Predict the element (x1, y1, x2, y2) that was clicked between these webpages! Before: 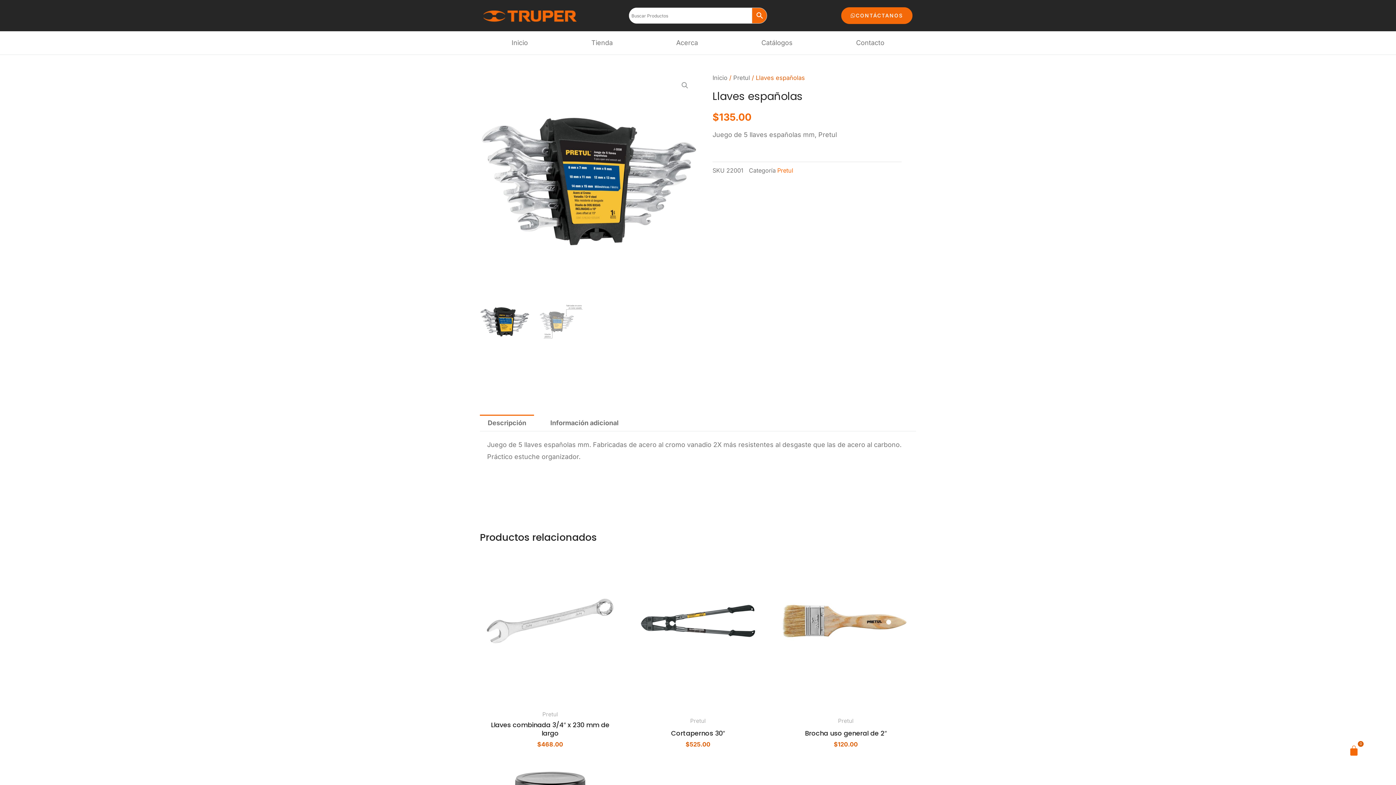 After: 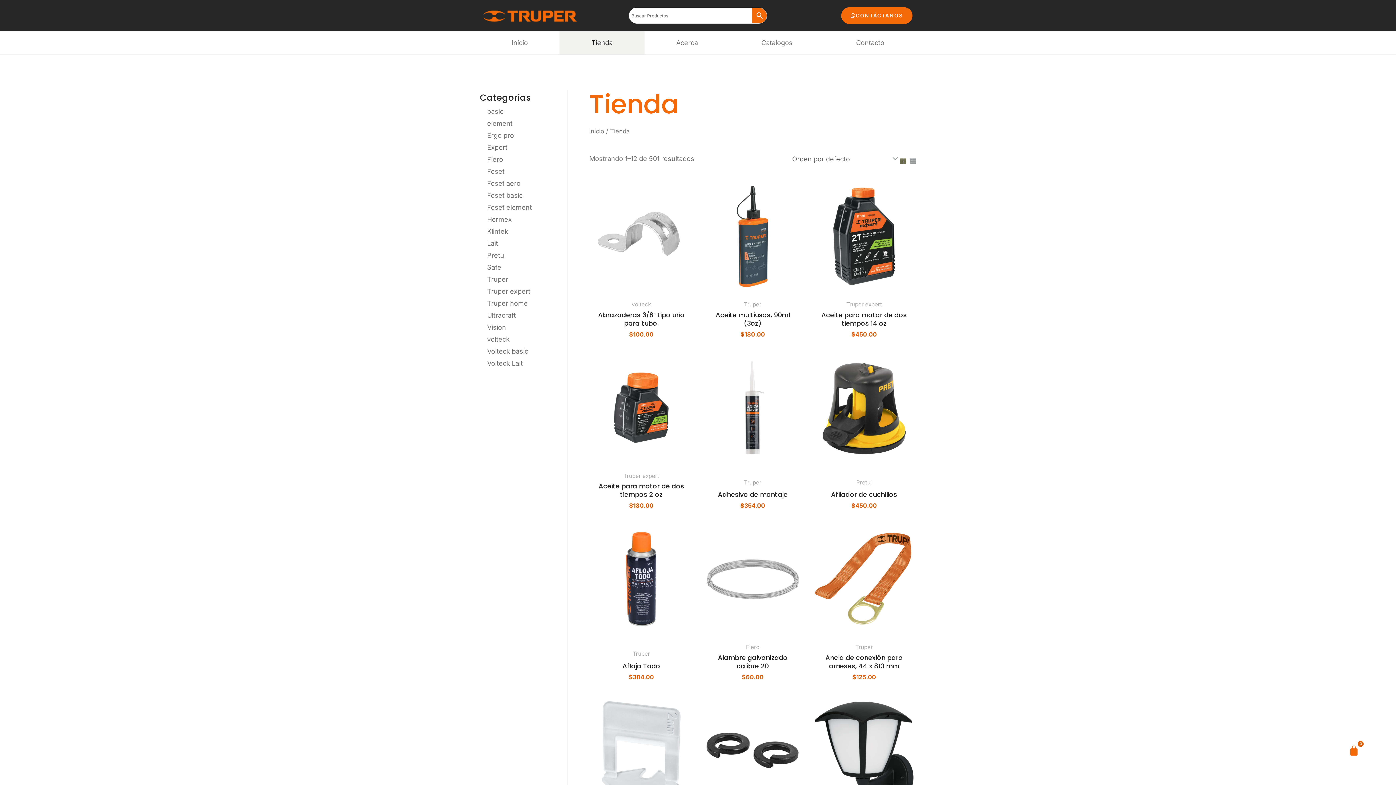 Action: label: Tienda bbox: (559, 31, 644, 54)